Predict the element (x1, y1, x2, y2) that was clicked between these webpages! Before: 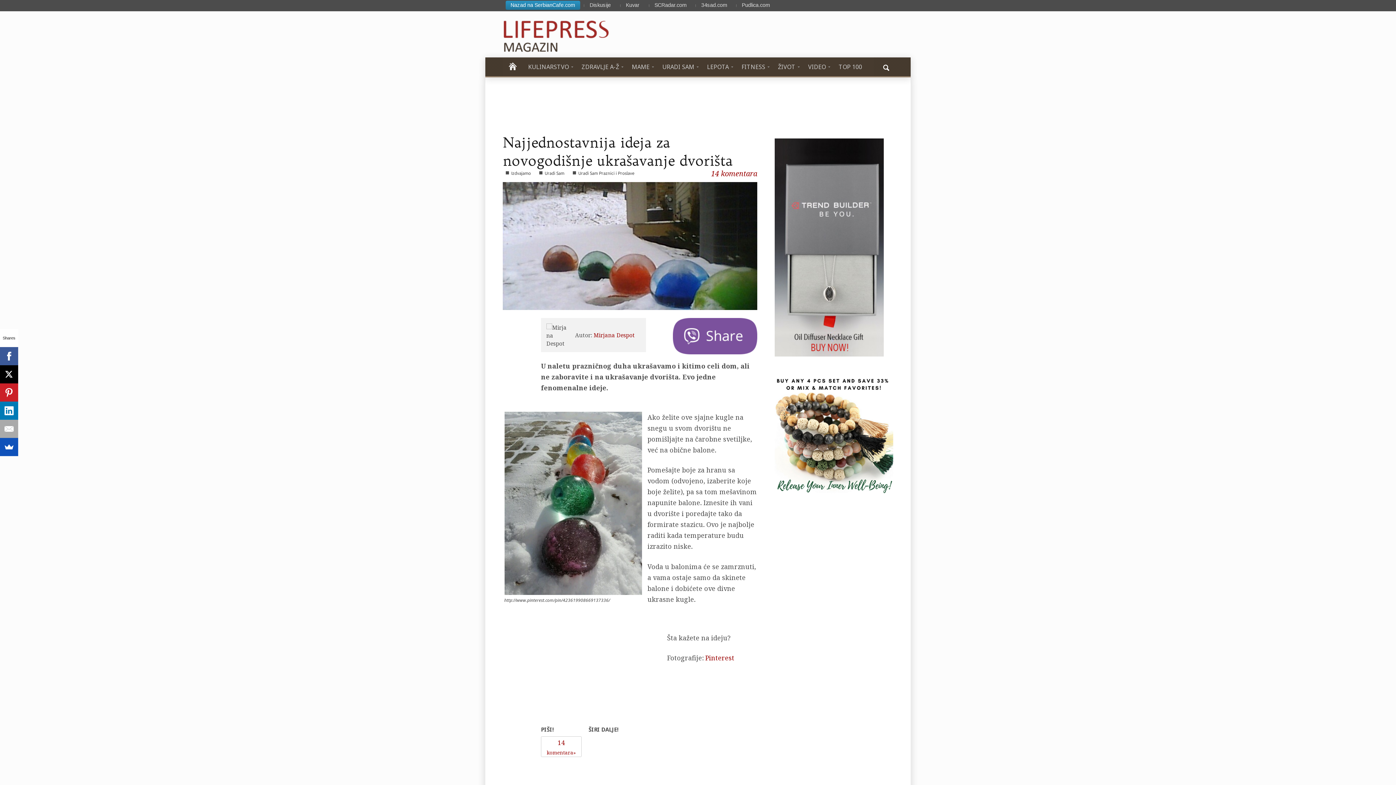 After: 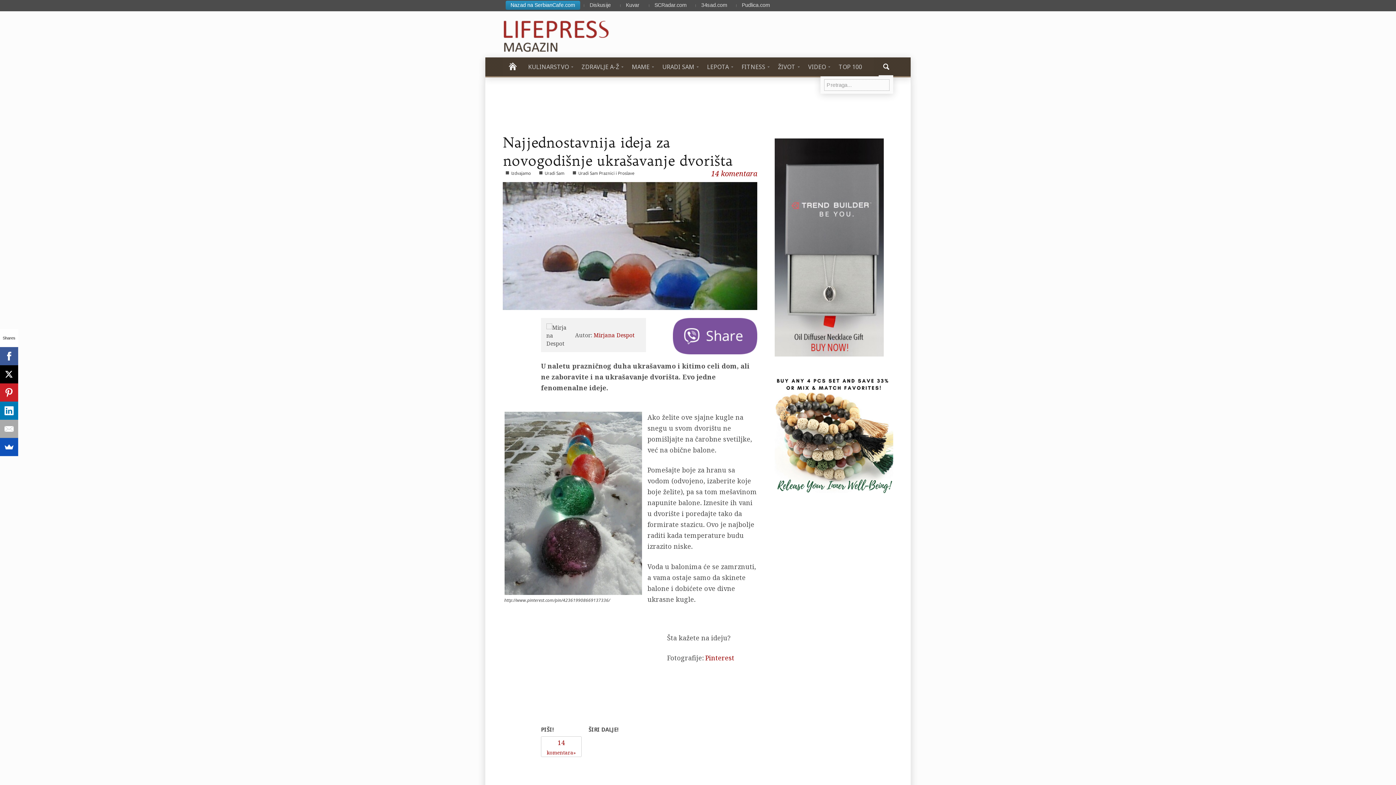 Action: bbox: (878, 57, 893, 76)